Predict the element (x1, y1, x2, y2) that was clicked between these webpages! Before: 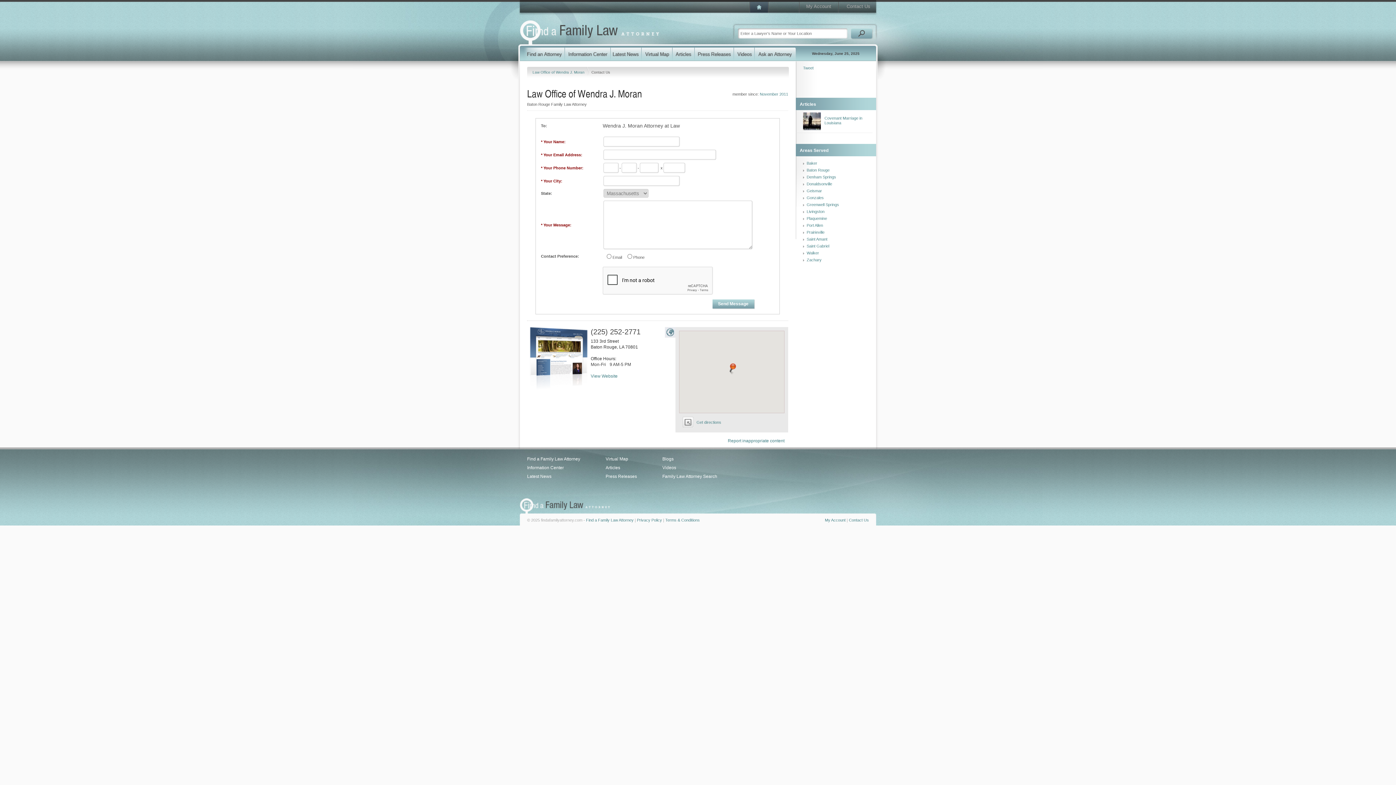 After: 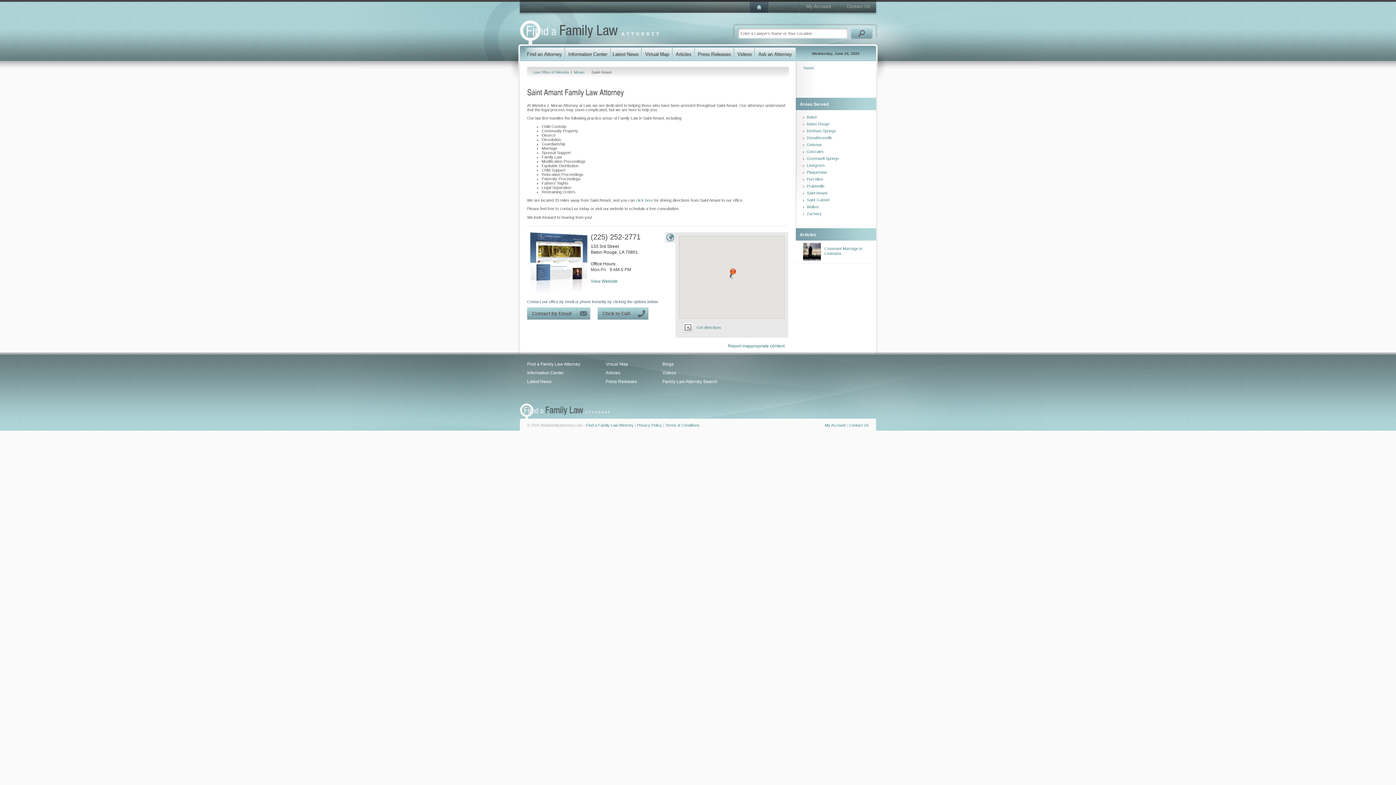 Action: label: Saint Amant bbox: (806, 237, 827, 241)